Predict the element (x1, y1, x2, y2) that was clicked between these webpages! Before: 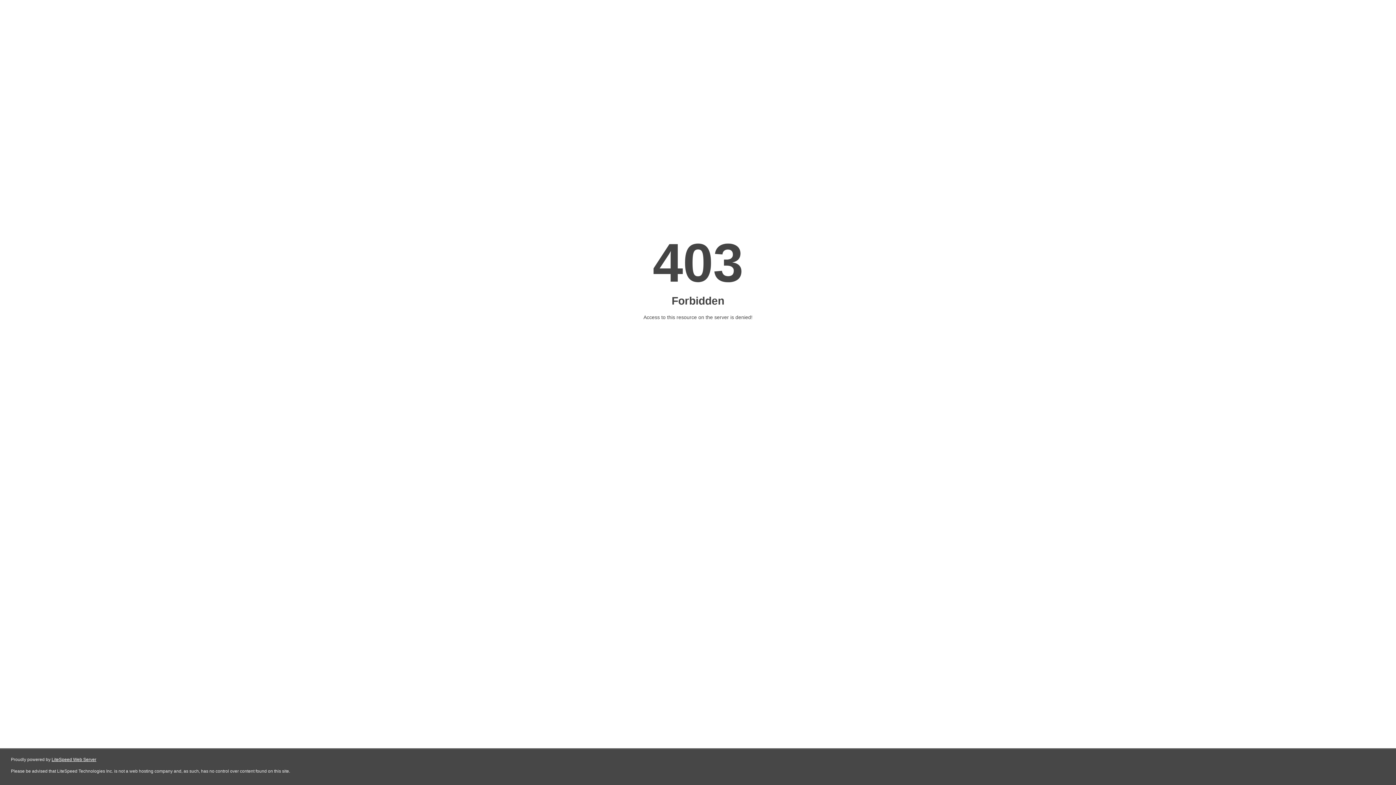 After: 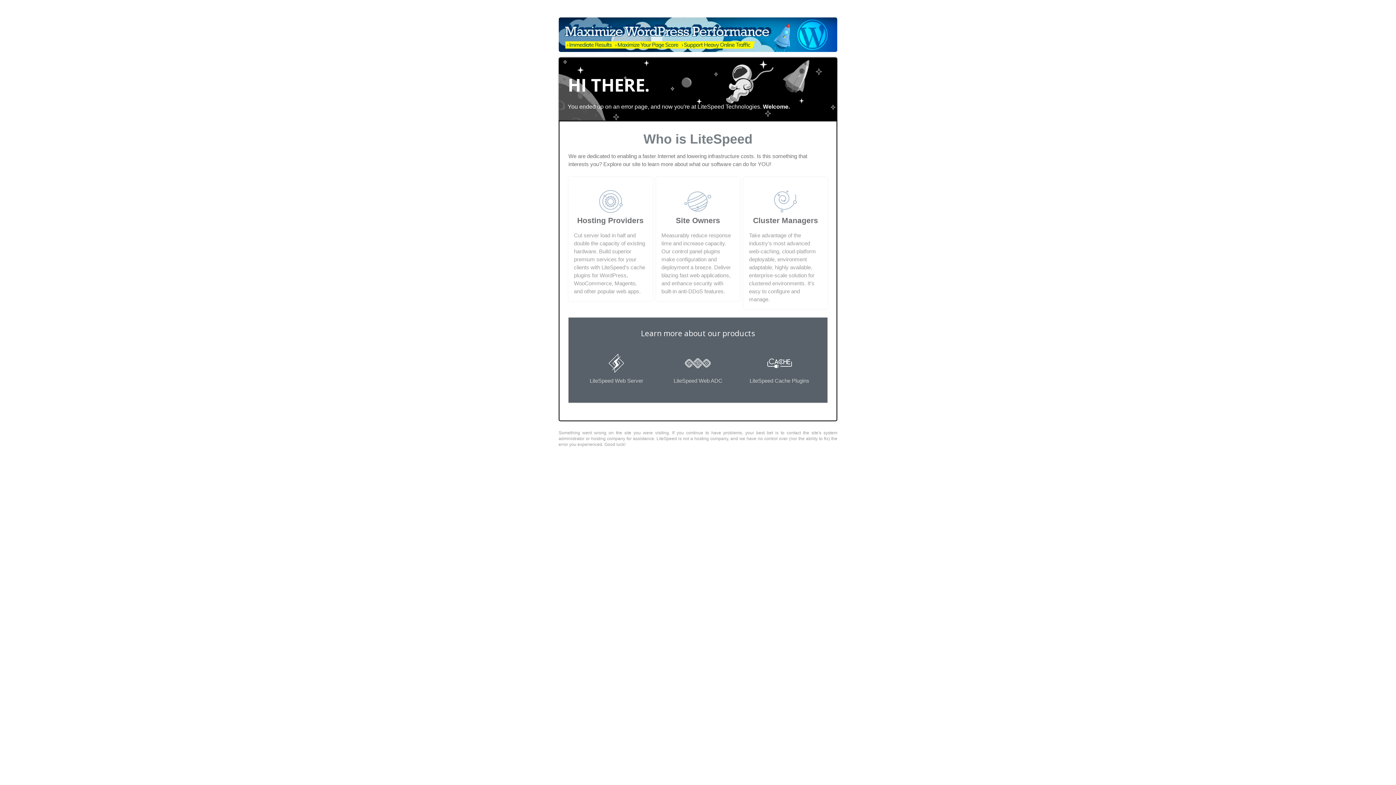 Action: bbox: (51, 757, 96, 762) label: LiteSpeed Web Server